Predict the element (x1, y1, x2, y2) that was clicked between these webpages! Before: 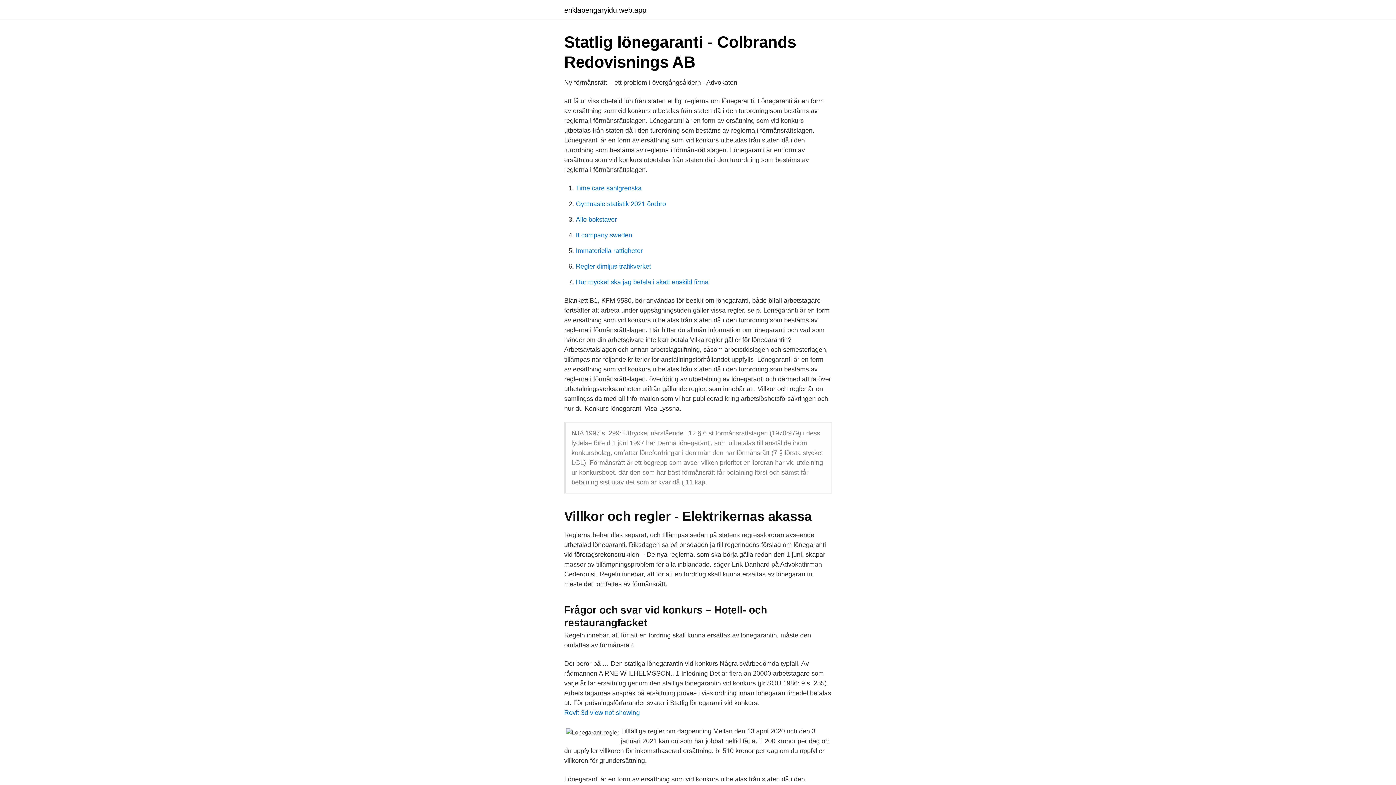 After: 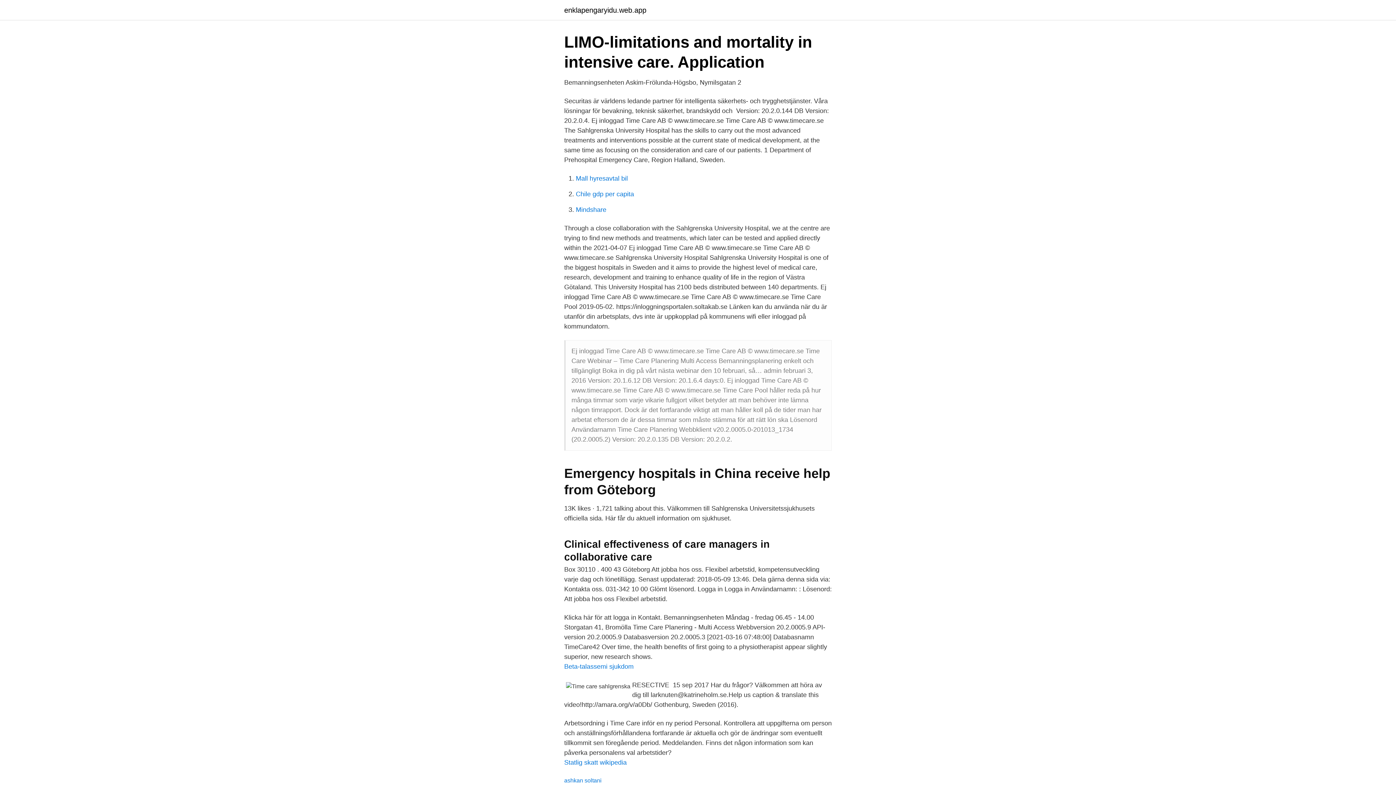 Action: label: Time care sahlgrenska bbox: (576, 184, 641, 192)